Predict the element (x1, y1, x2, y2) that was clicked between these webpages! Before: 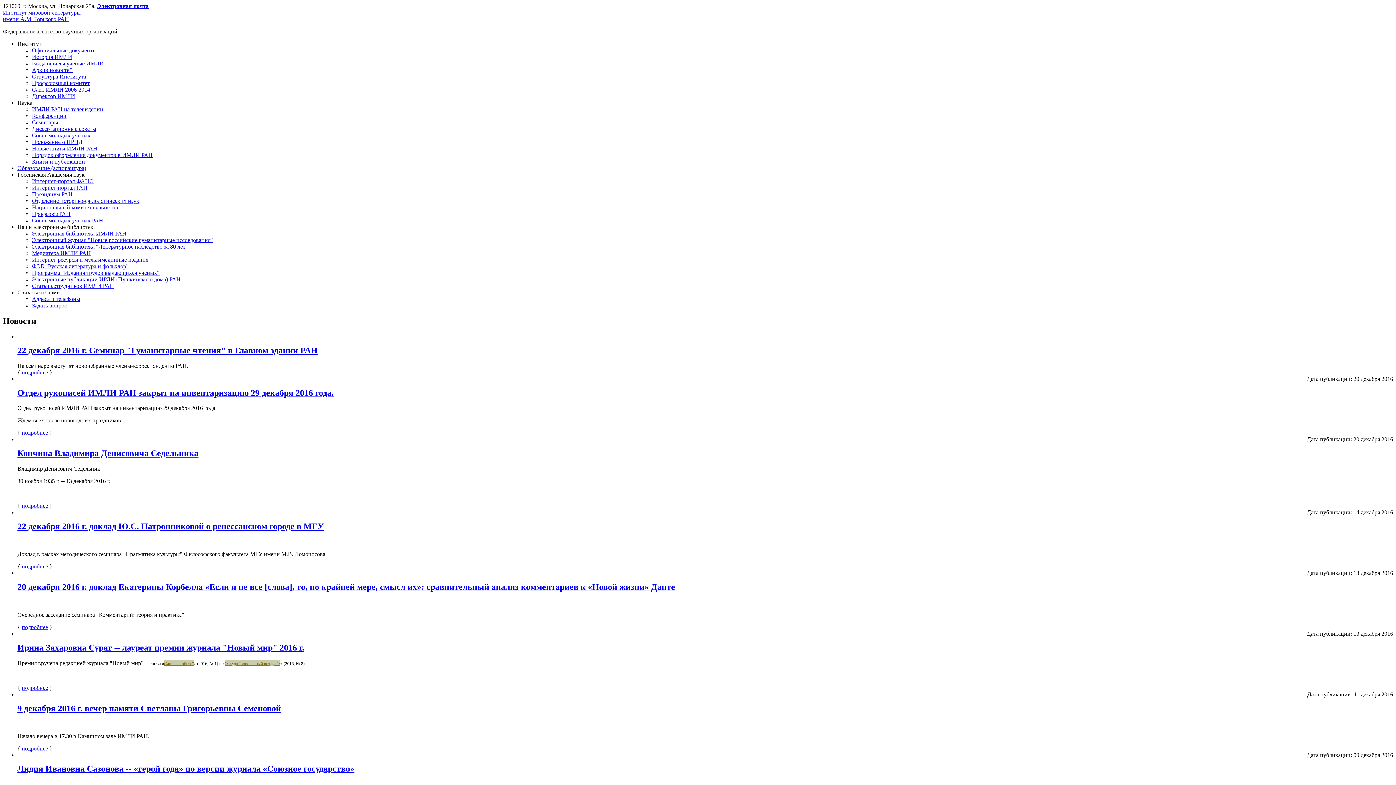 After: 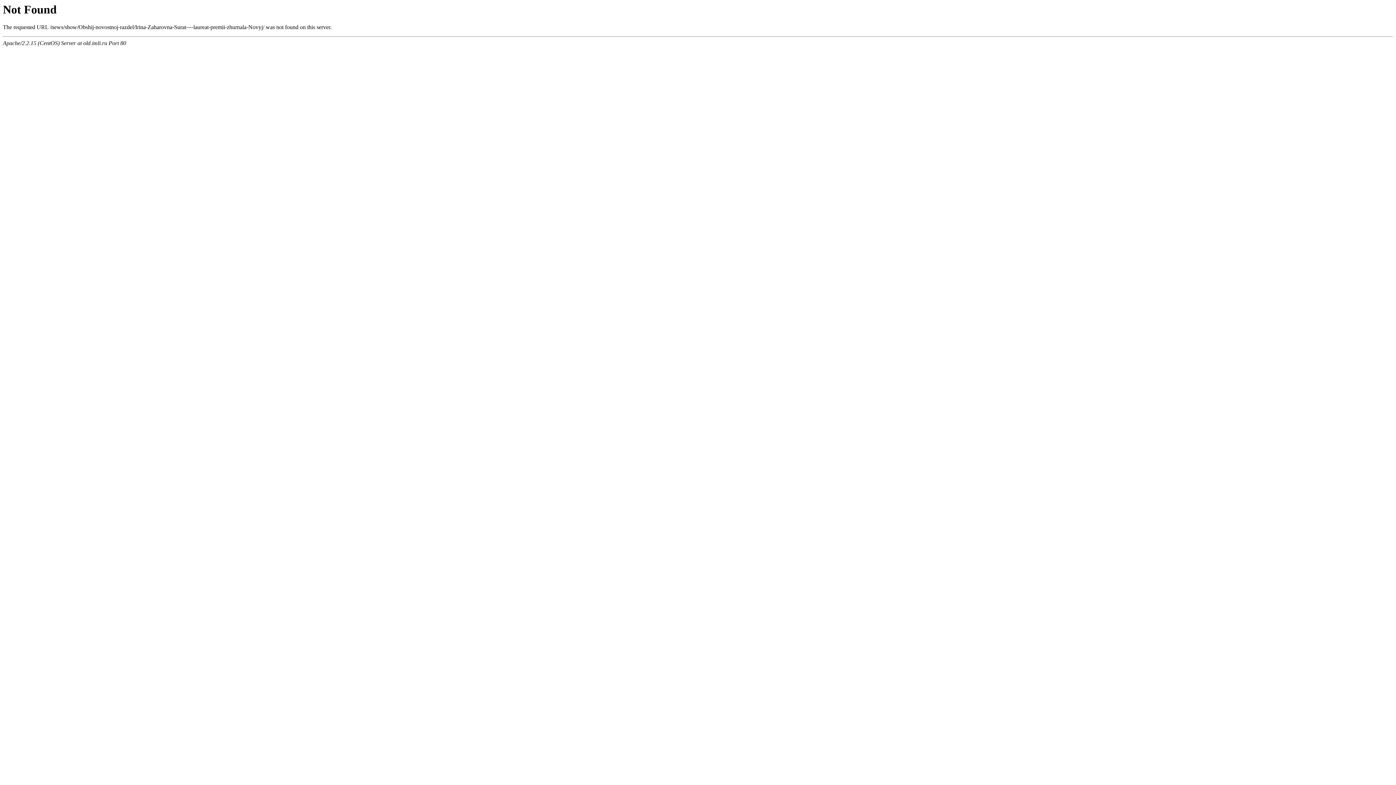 Action: label: Ирина Захаровна Сурат -- лауреат премии журнала "Новый мир" 2016 г. bbox: (17, 643, 304, 652)